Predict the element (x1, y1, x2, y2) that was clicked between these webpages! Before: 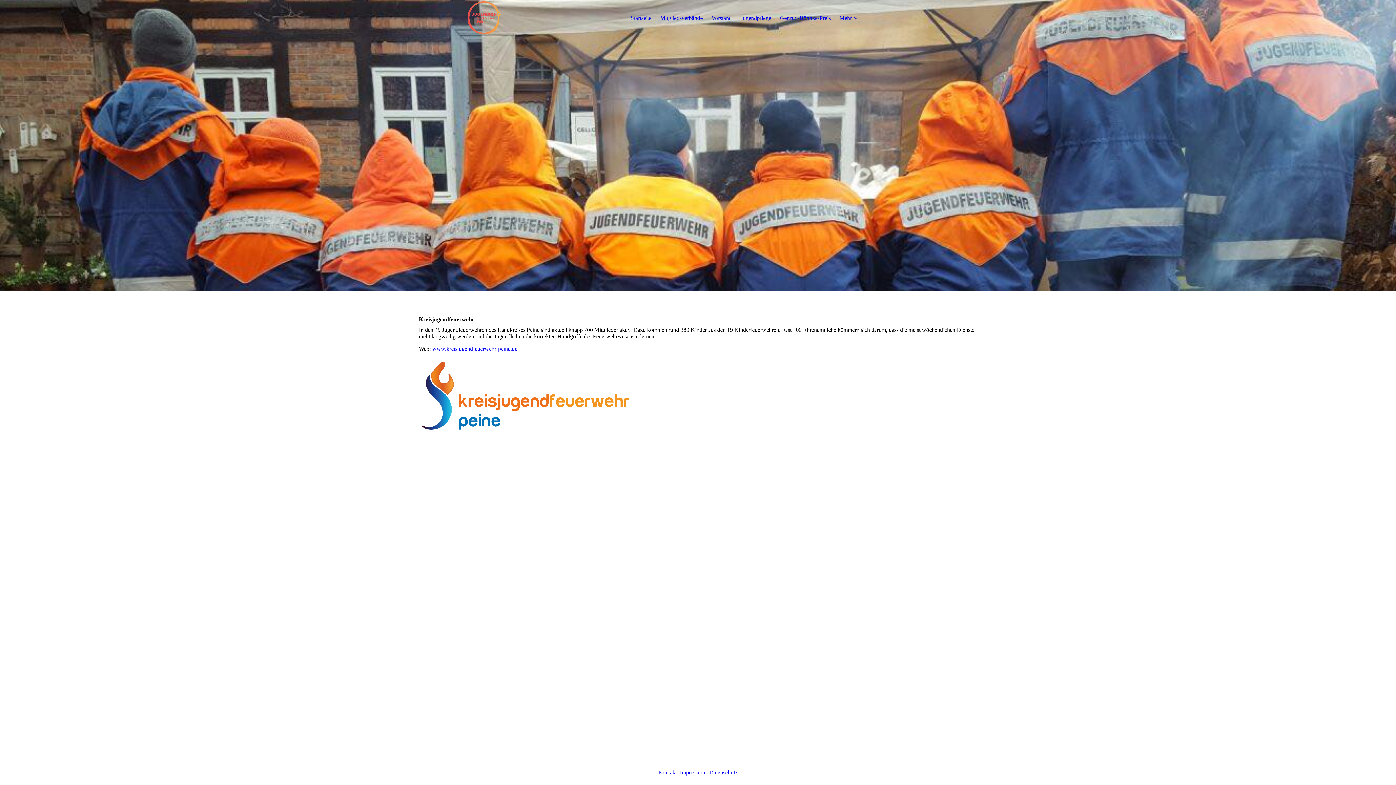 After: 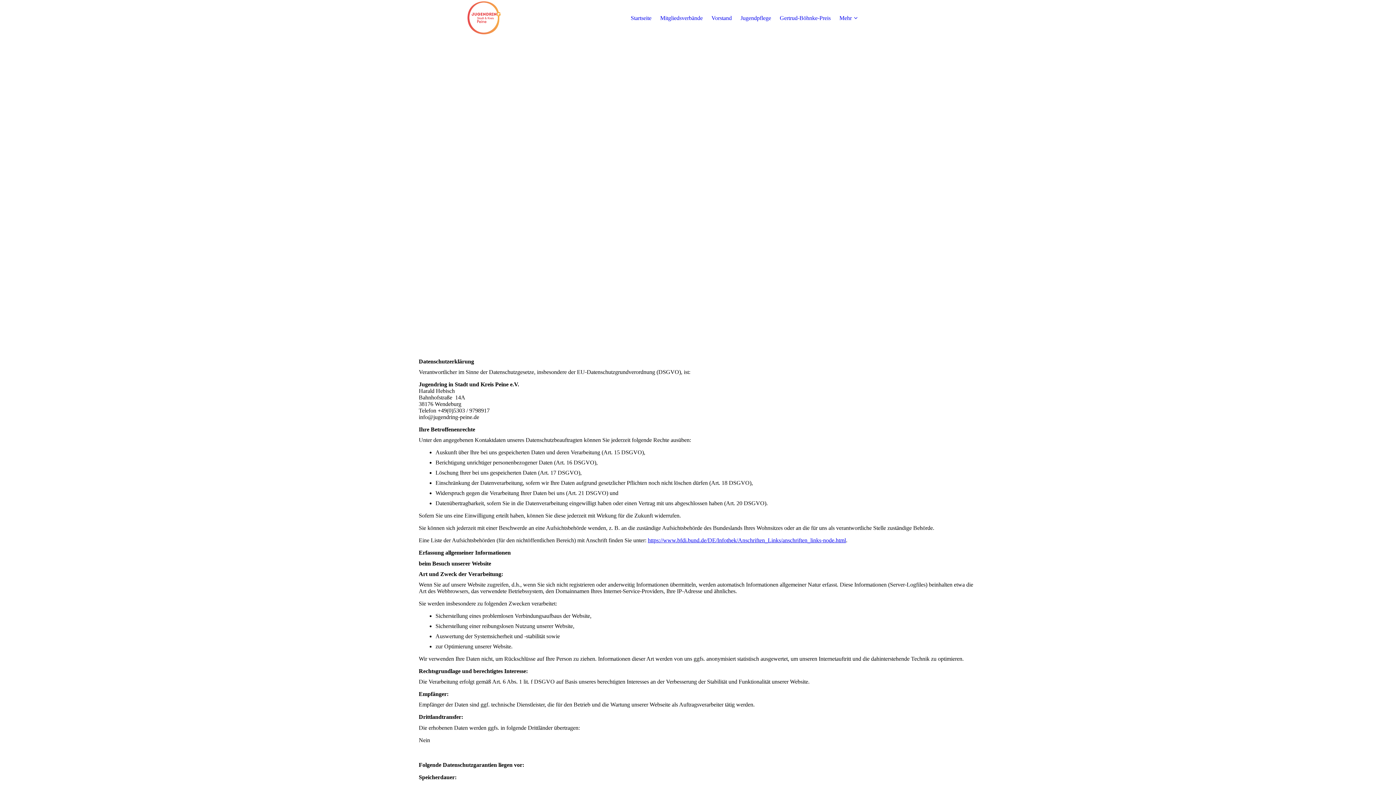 Action: bbox: (709, 769, 737, 776) label: Datenschutz